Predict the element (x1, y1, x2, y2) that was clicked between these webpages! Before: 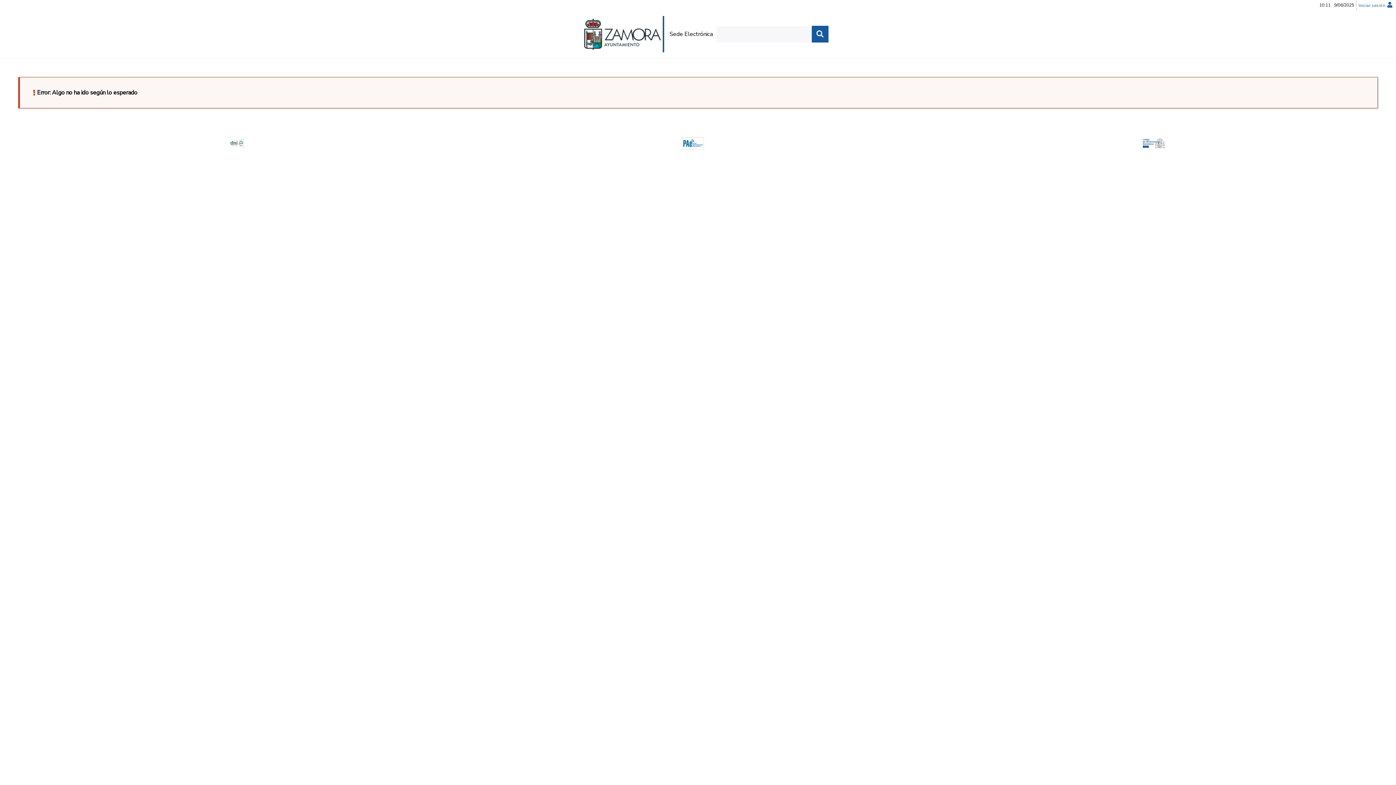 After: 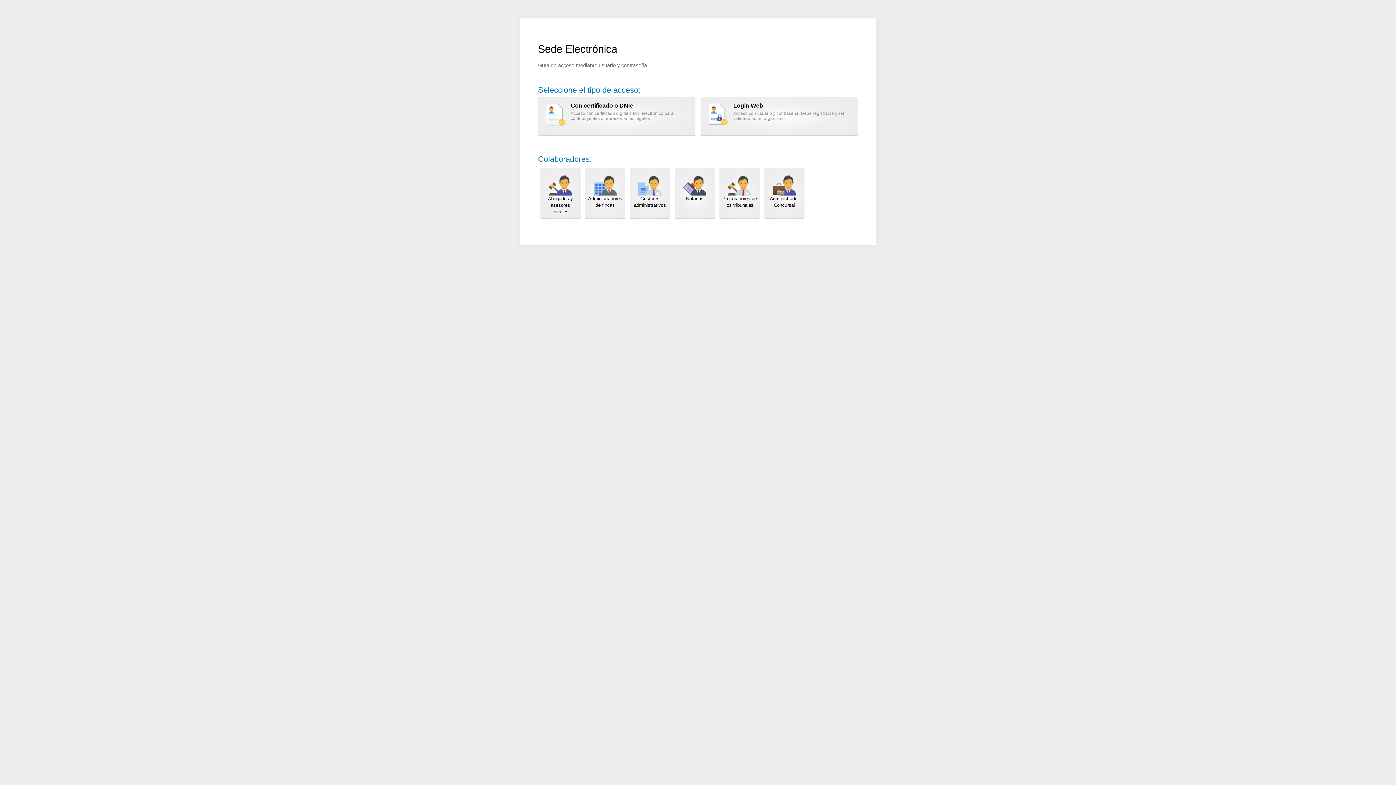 Action: bbox: (1358, 1, 1394, 8) label: Iniciar sesión